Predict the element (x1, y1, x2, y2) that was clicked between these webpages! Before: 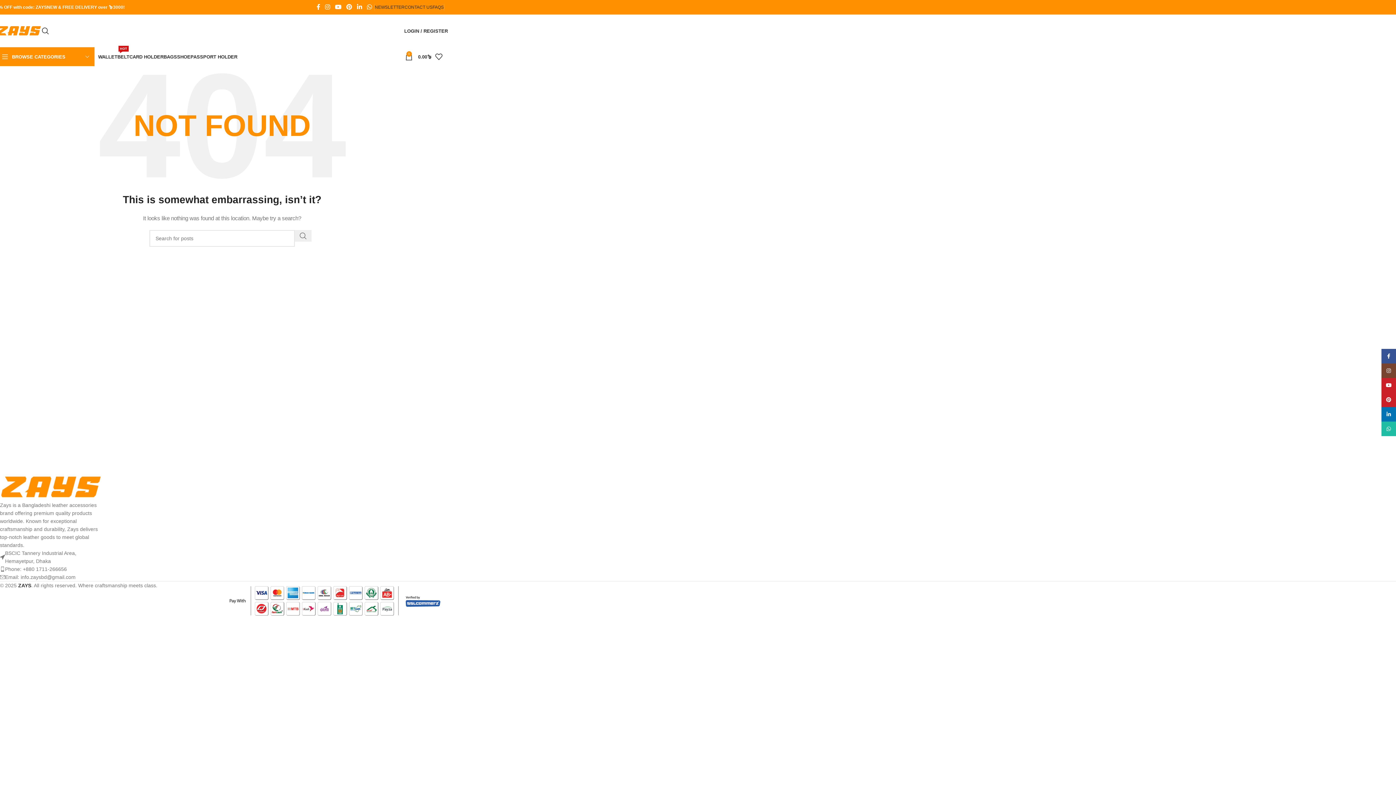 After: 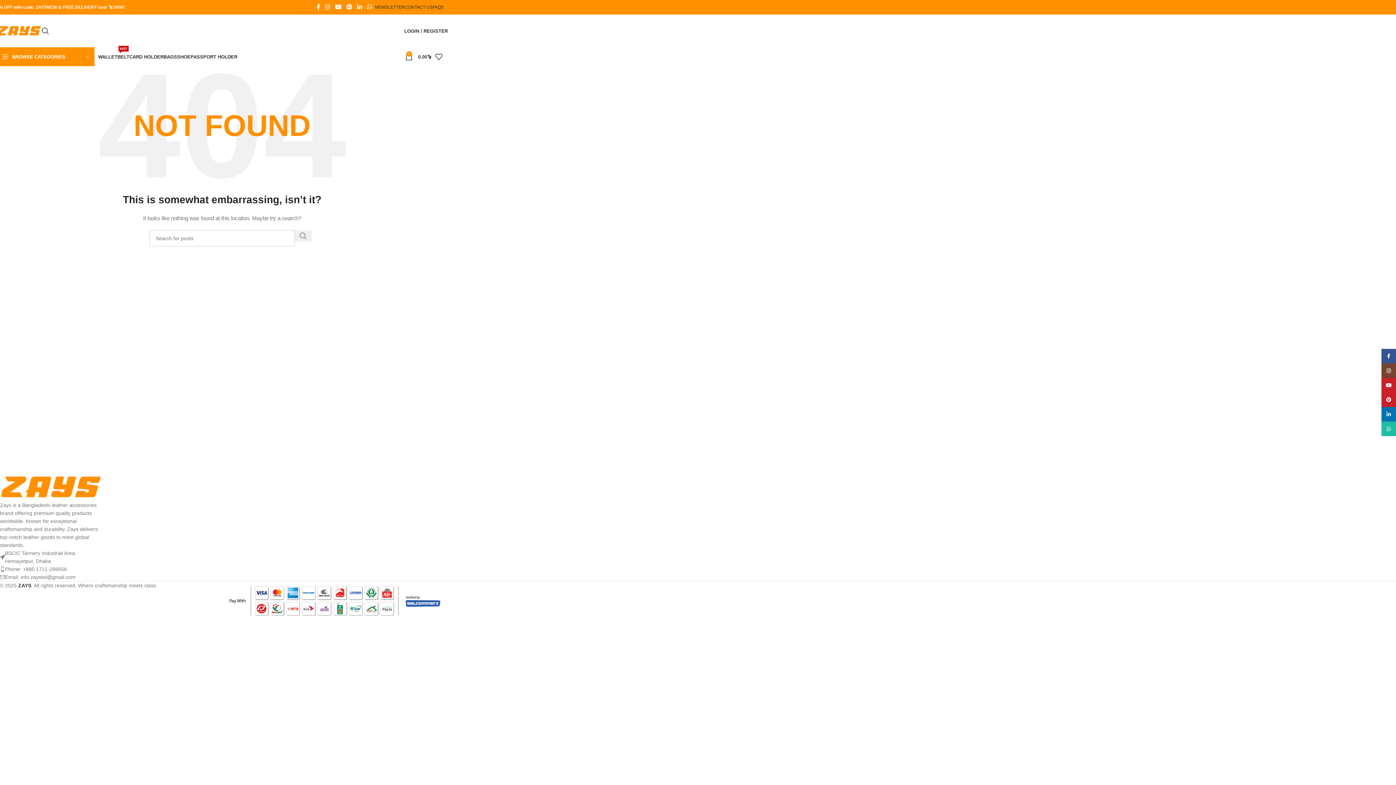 Action: label: 0 bbox: (435, 49, 448, 64)